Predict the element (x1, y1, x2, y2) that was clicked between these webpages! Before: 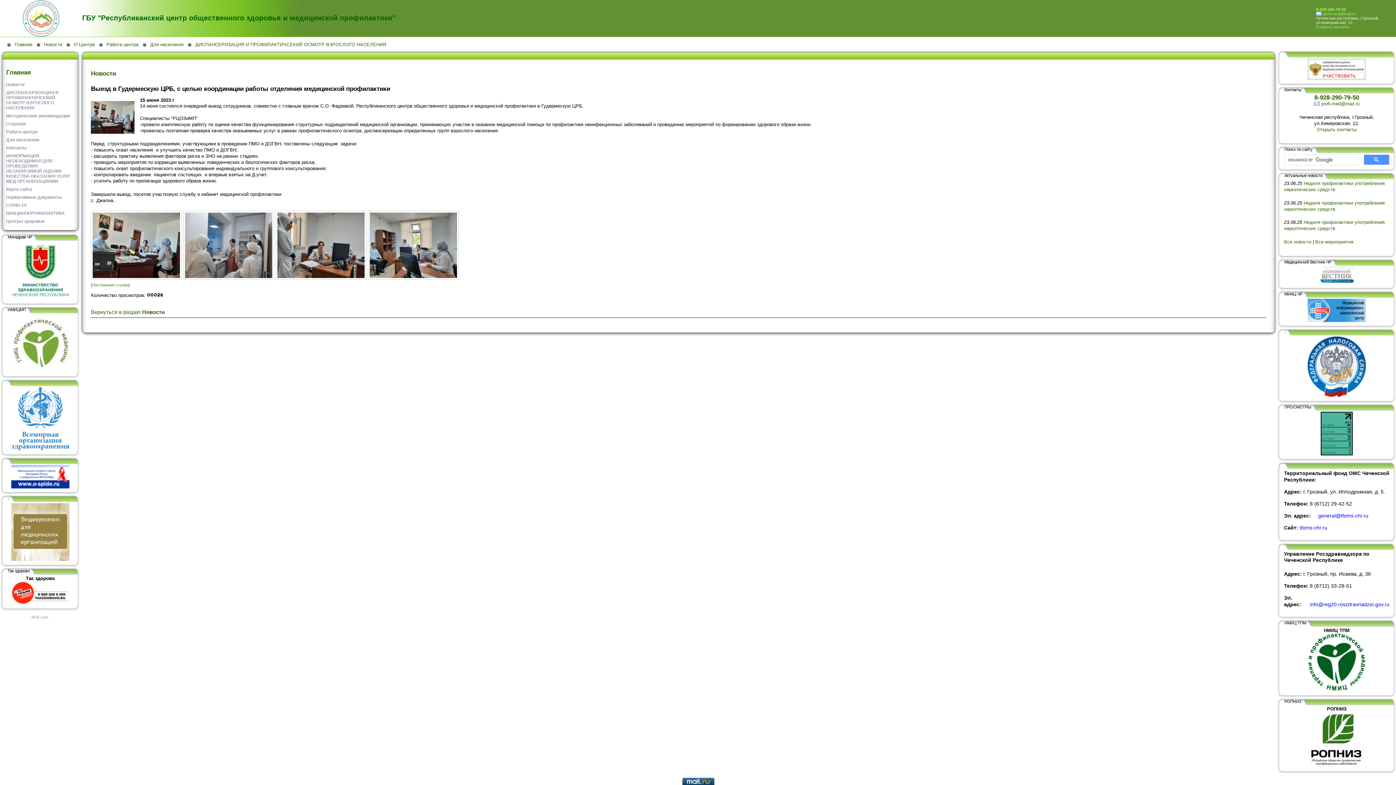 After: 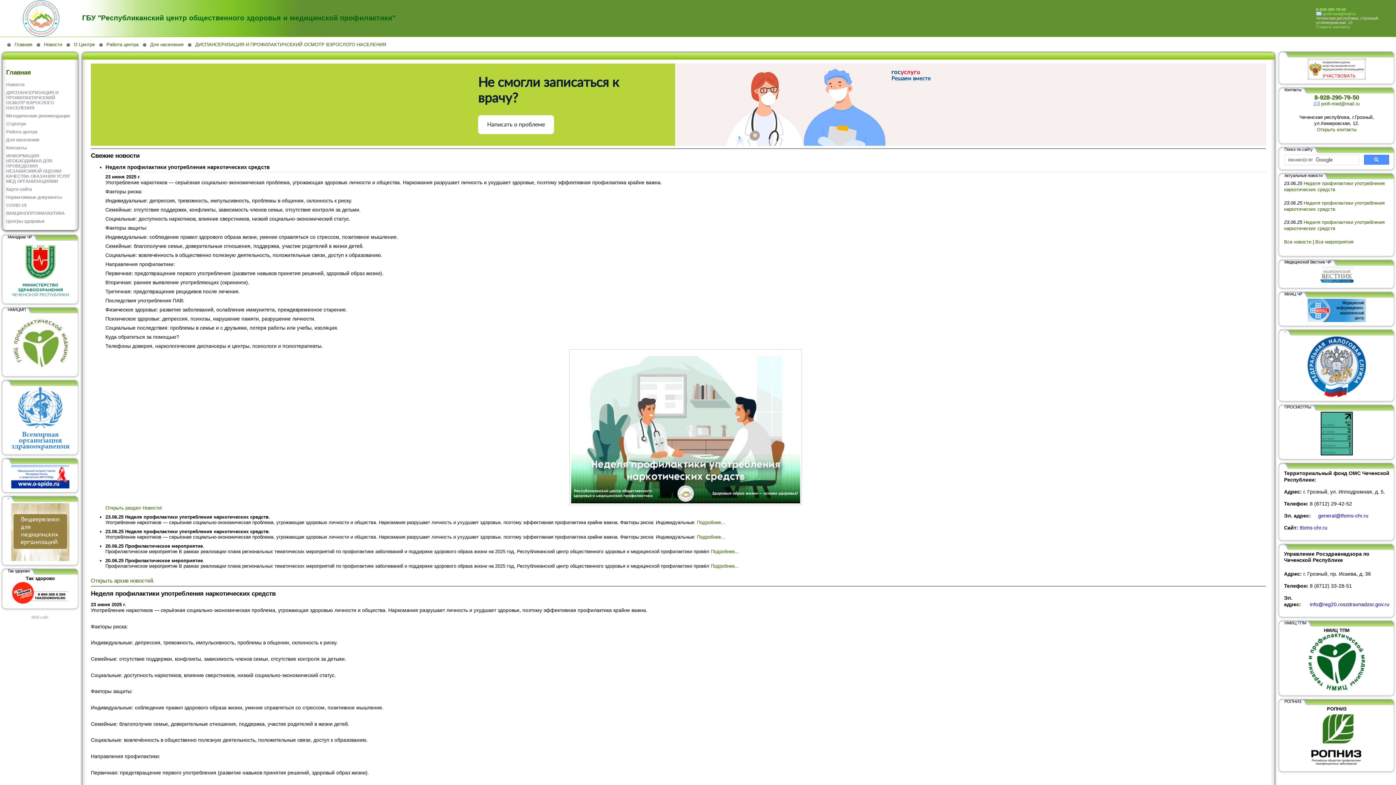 Action: bbox: (22, 32, 59, 37)